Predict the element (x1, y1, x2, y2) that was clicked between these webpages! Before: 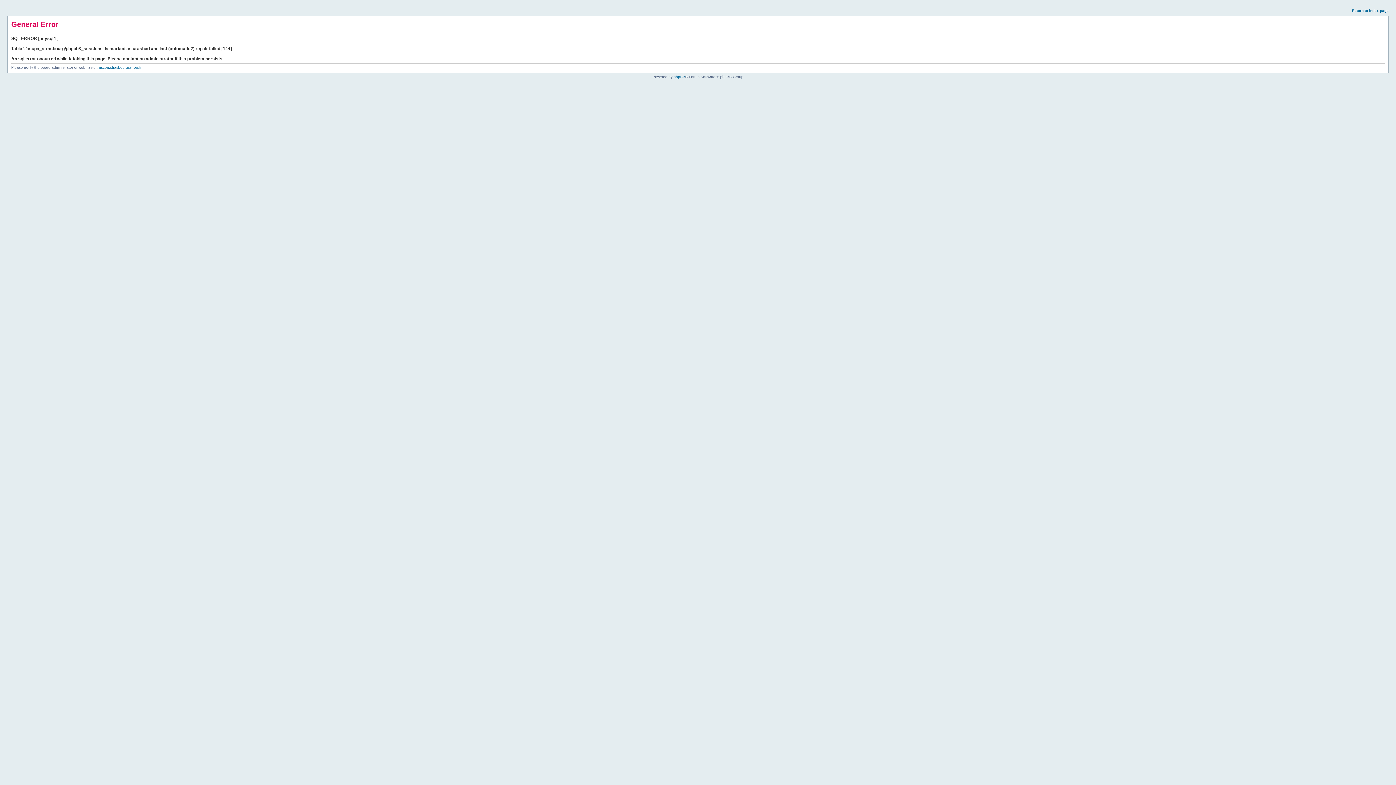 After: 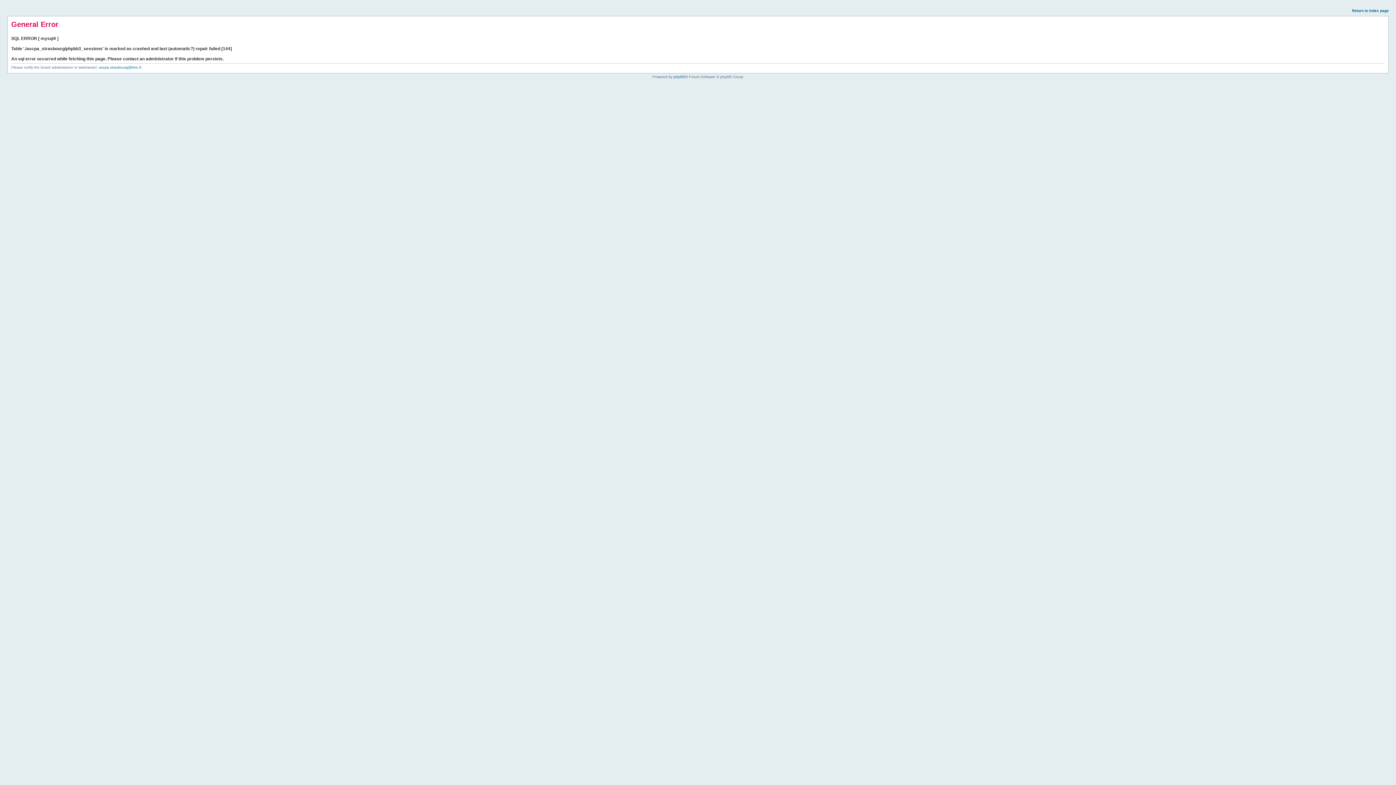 Action: label: Return to index page bbox: (1352, 8, 1389, 12)